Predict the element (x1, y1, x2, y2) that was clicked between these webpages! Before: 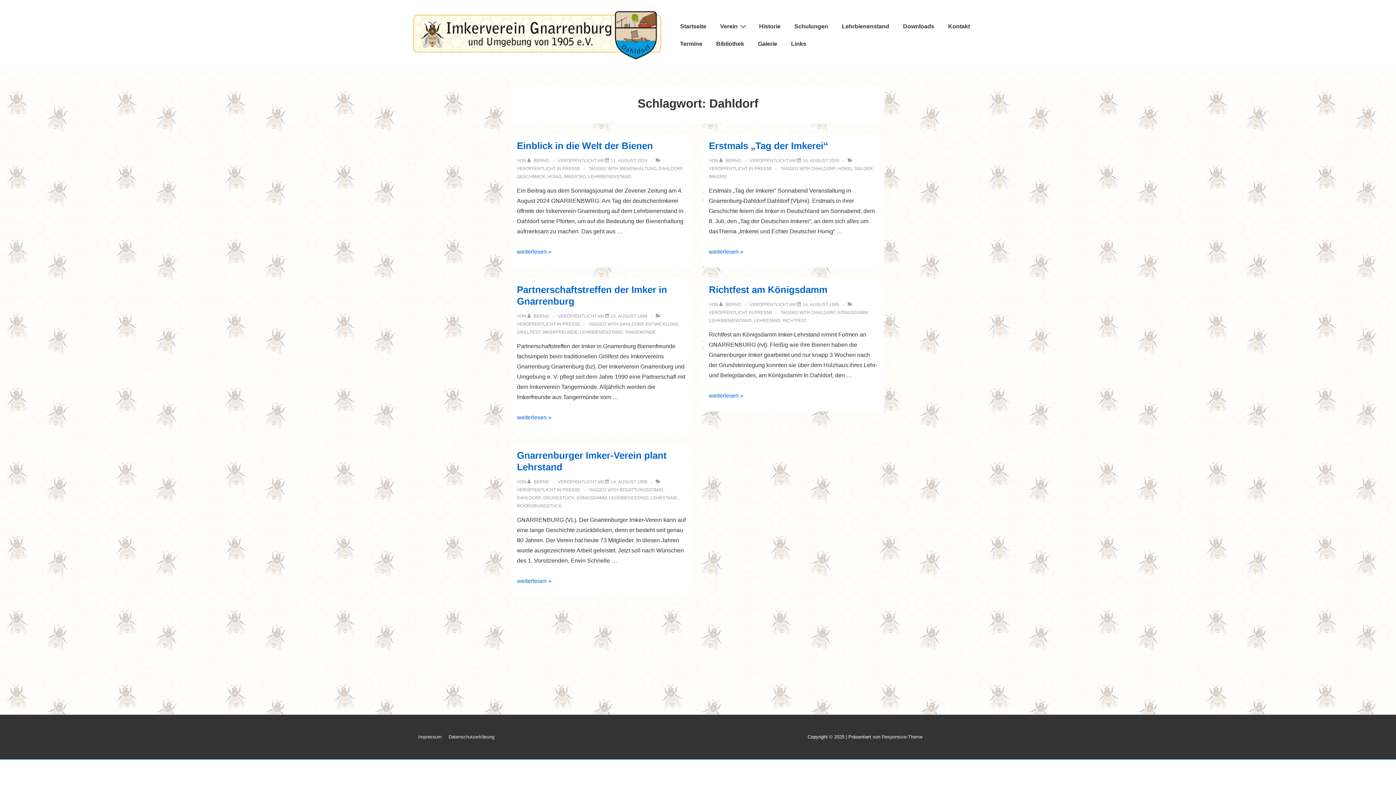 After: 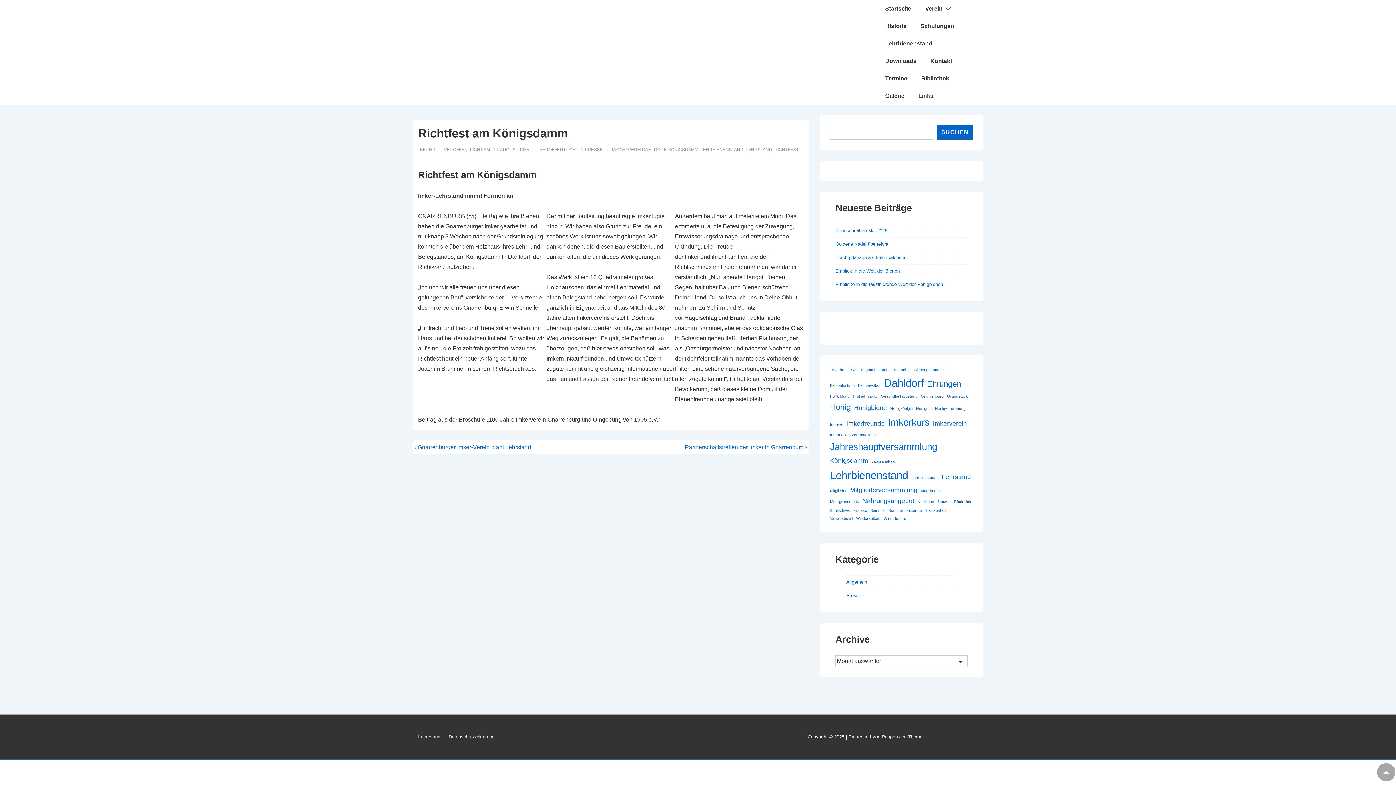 Action: label: Richtfest am Königsdamm bbox: (709, 284, 827, 295)